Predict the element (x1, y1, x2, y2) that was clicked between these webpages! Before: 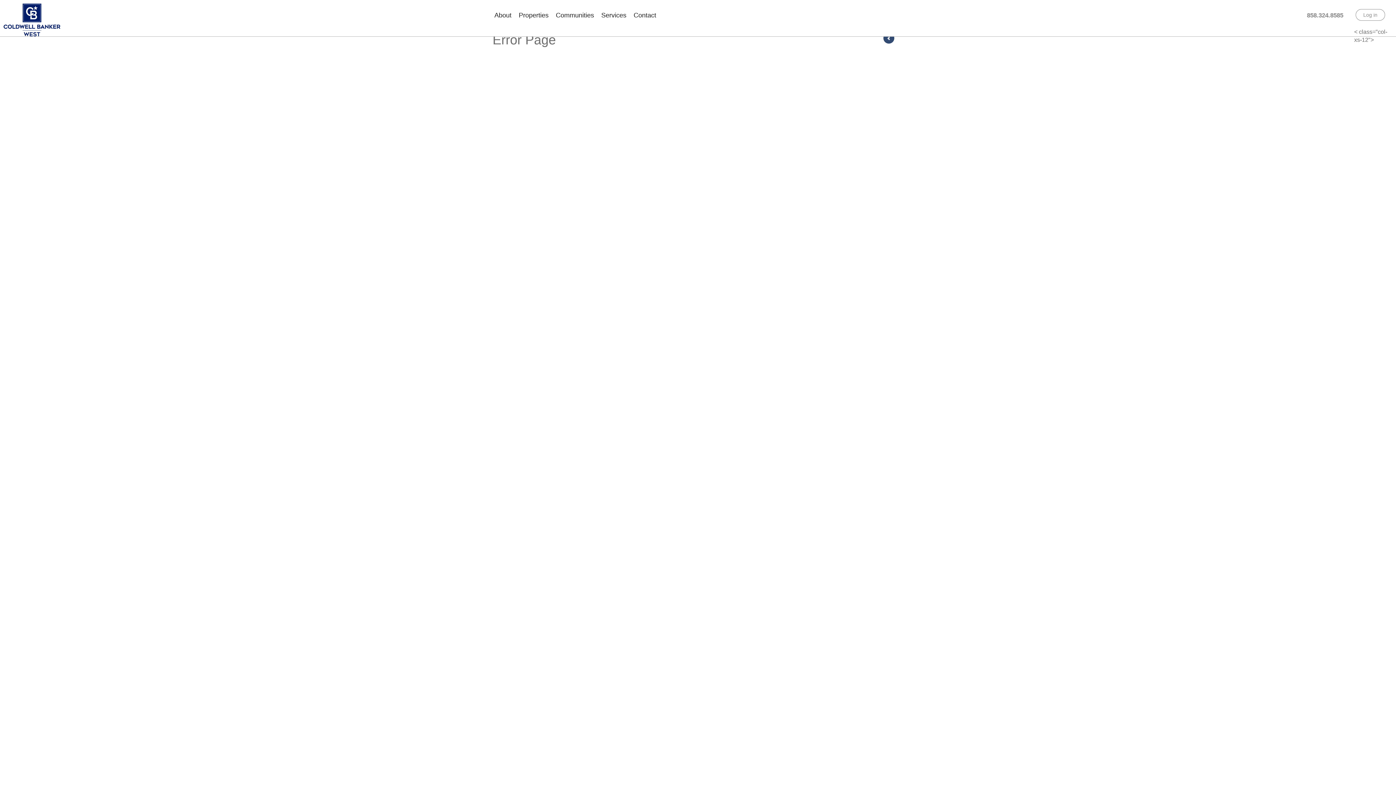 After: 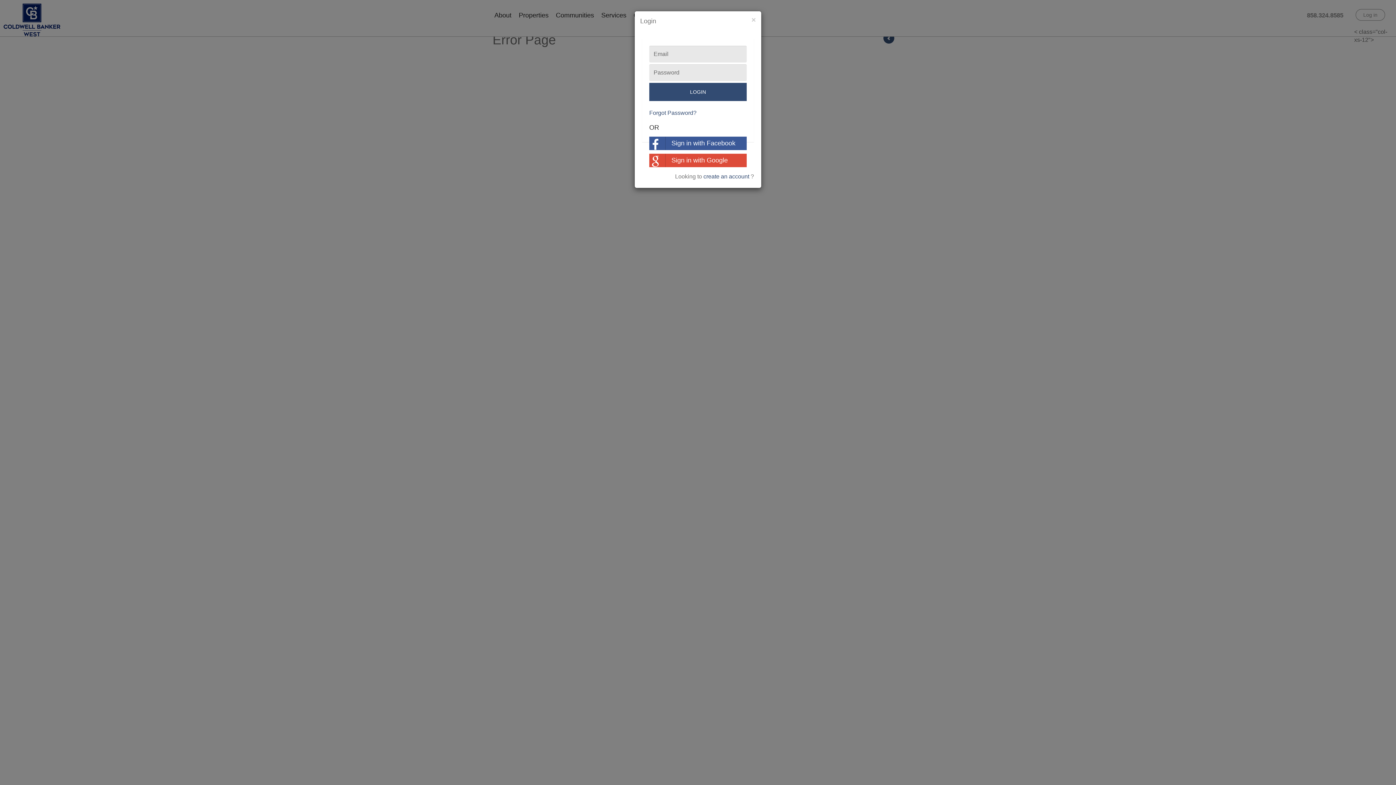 Action: bbox: (1356, 9, 1385, 20) label: Log in